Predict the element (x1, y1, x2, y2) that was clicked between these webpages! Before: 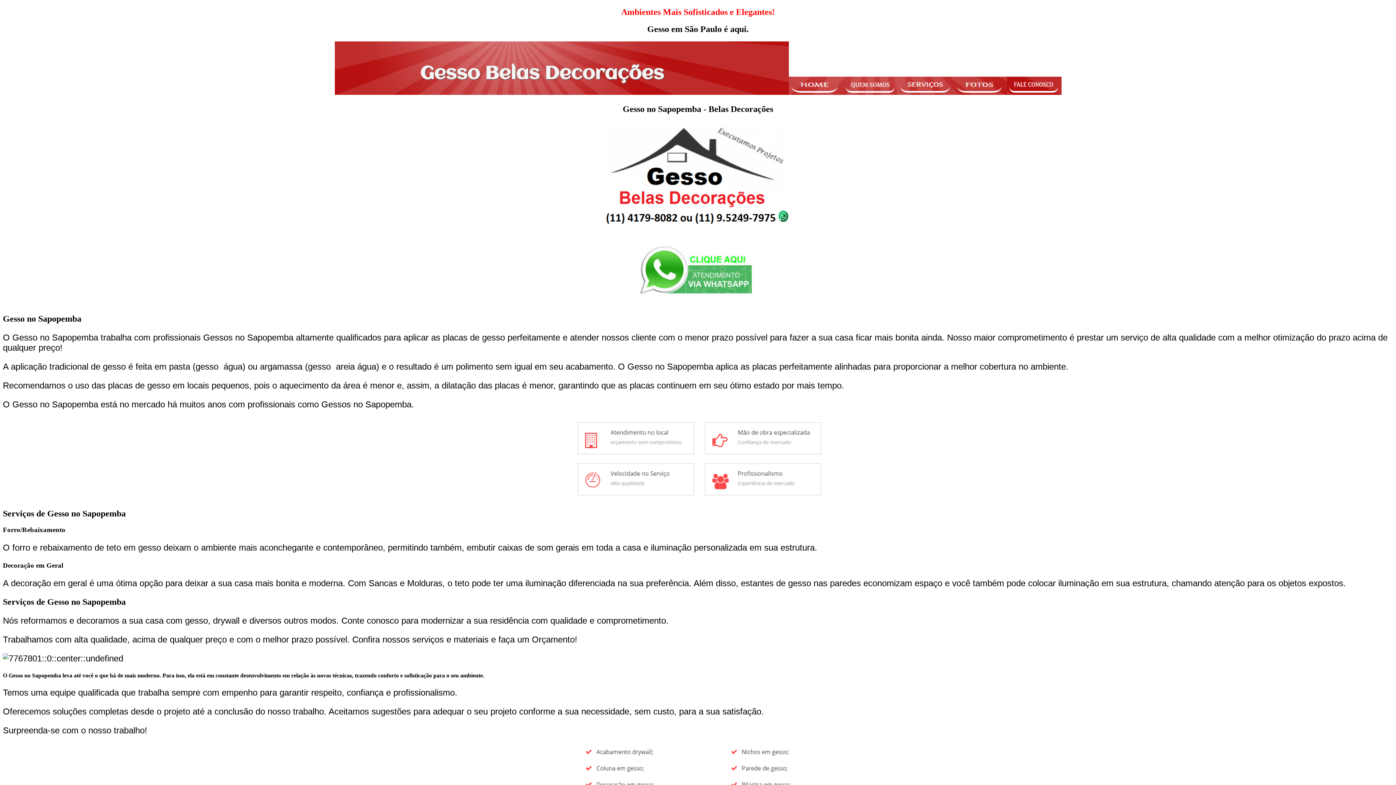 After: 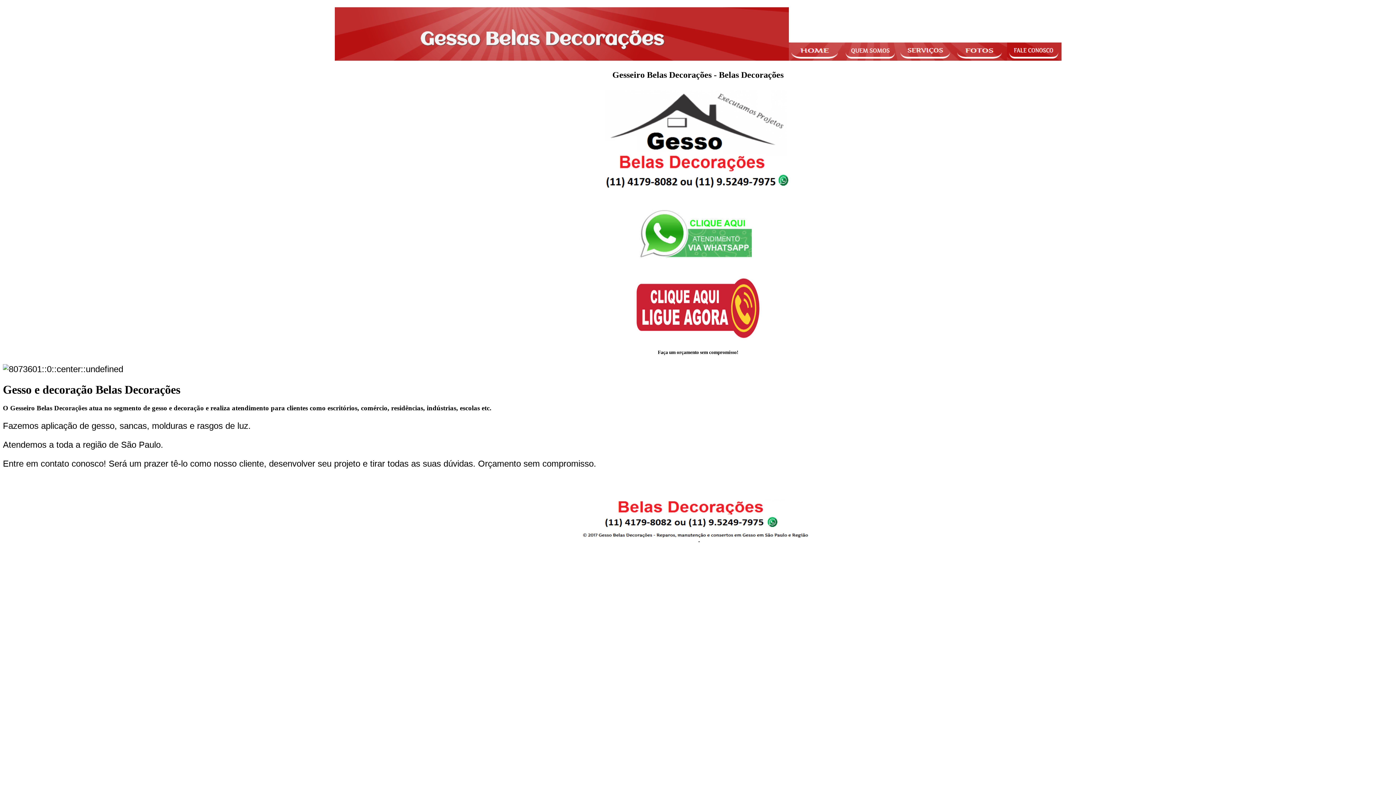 Action: bbox: (1007, 87, 1061, 96)